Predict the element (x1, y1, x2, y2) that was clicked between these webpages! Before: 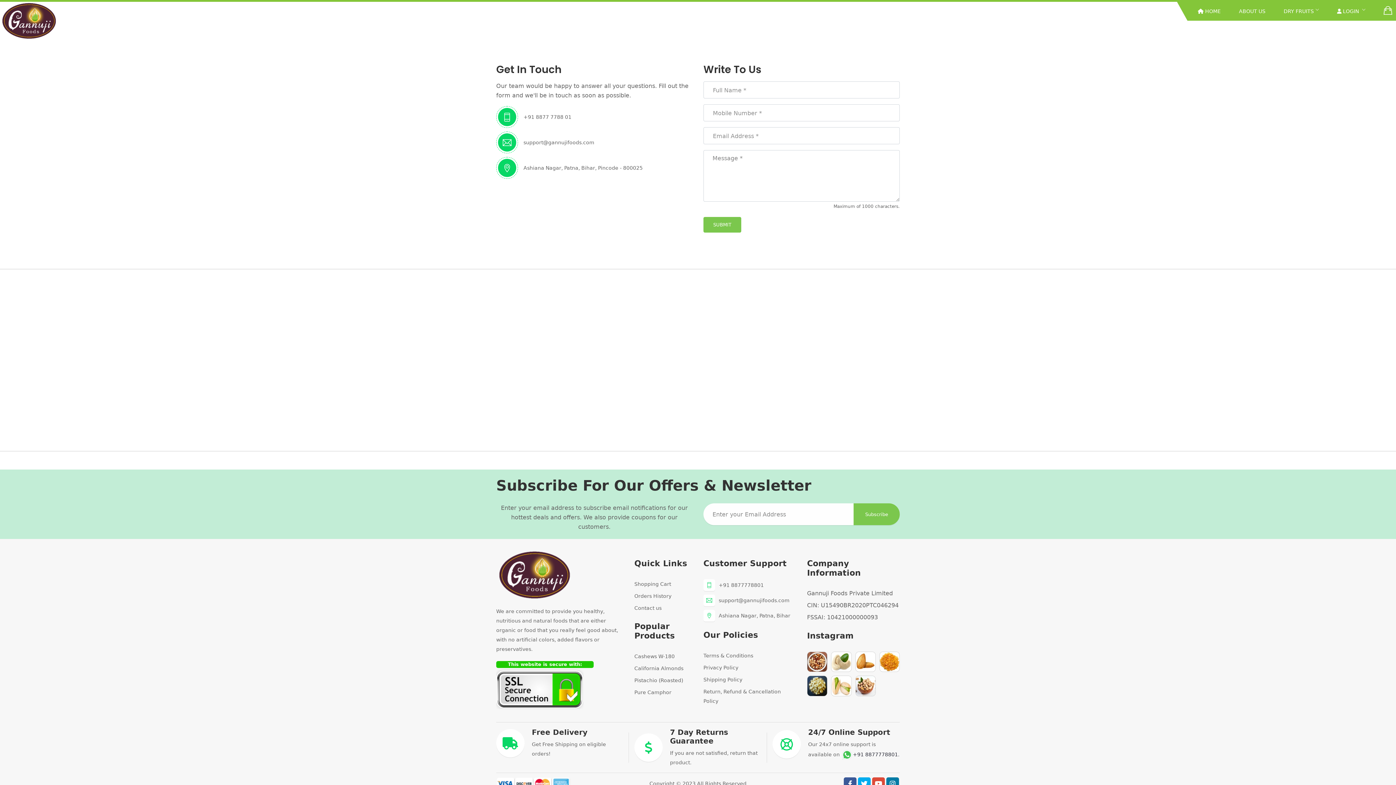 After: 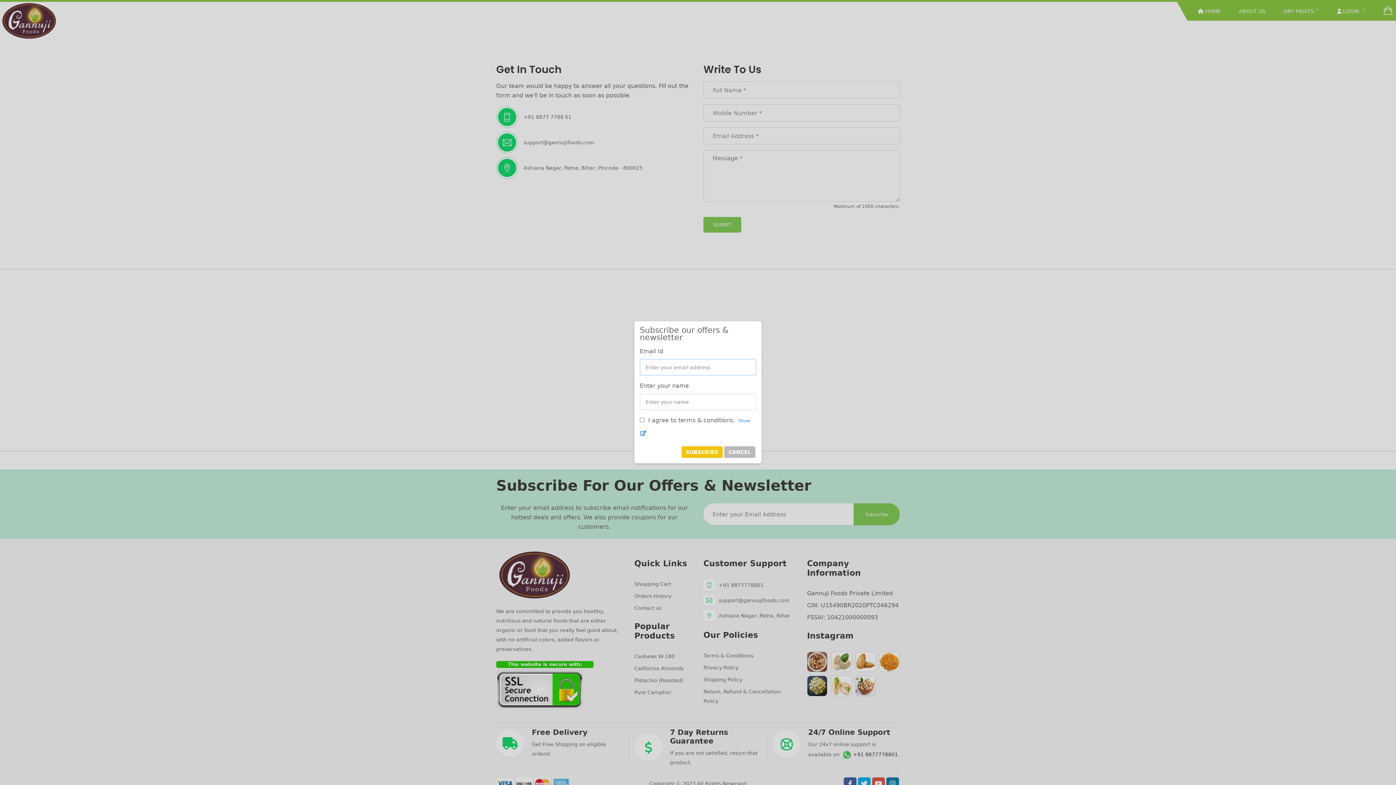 Action: label: Subscribe bbox: (853, 503, 900, 525)